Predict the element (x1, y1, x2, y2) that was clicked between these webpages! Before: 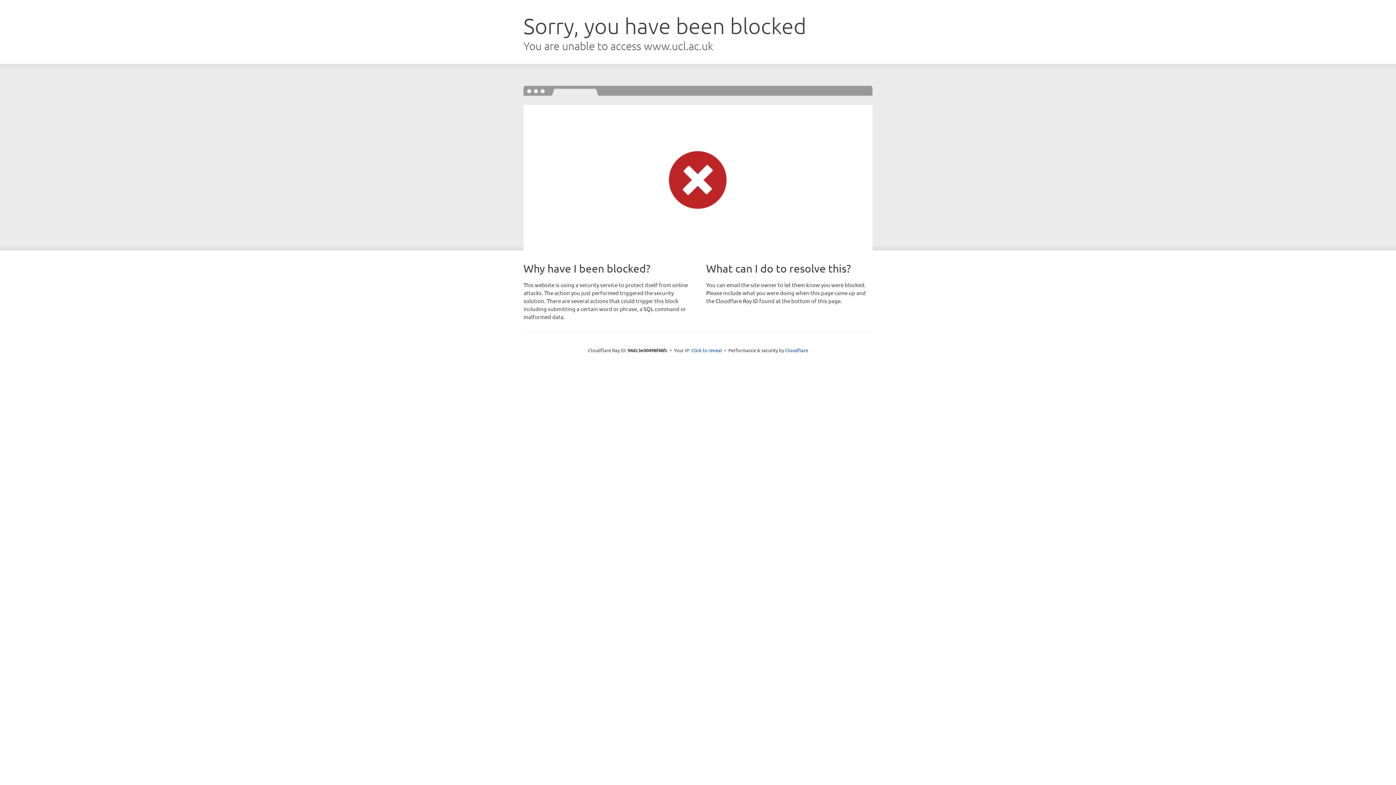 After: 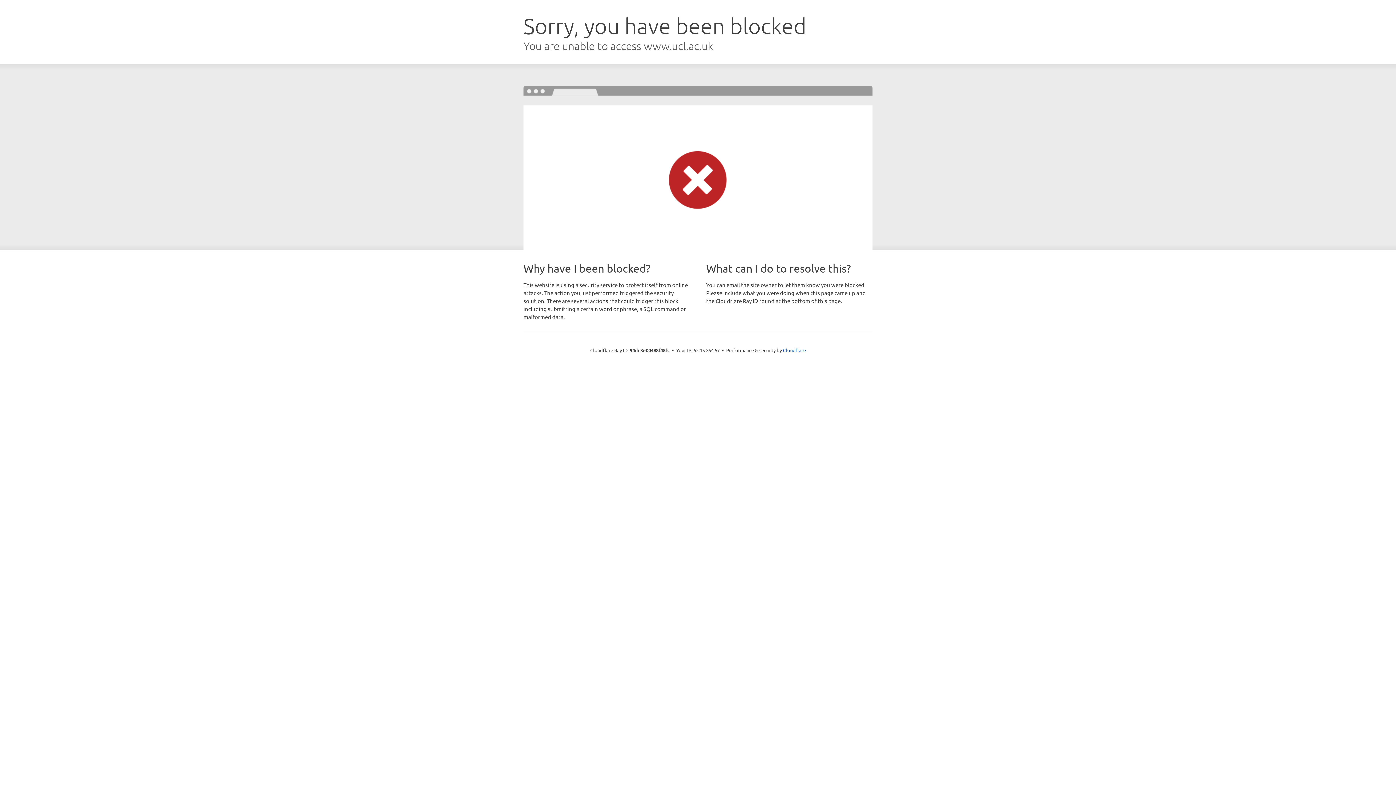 Action: label: Click to reveal bbox: (691, 346, 722, 353)